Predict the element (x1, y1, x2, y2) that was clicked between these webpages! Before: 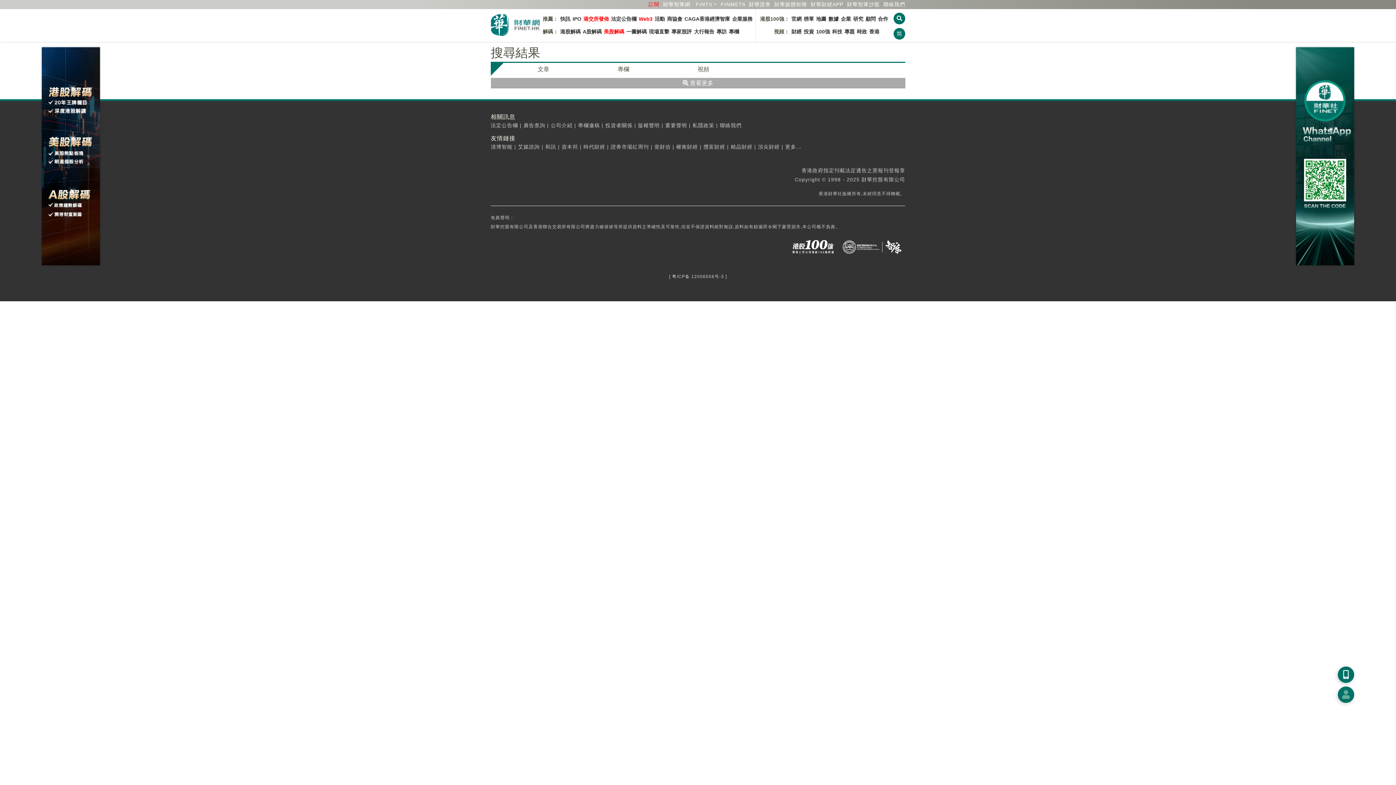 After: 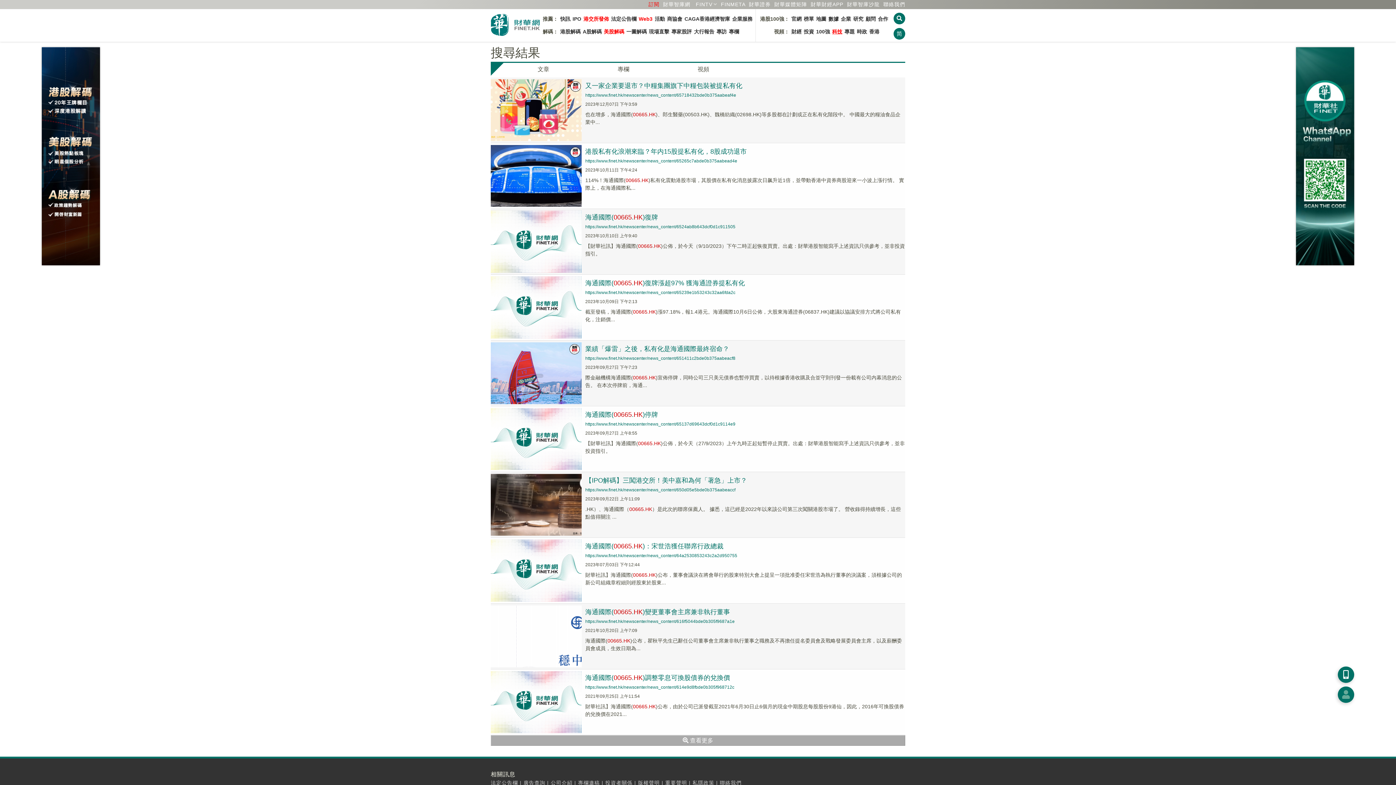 Action: label: 科技 bbox: (832, 28, 842, 34)